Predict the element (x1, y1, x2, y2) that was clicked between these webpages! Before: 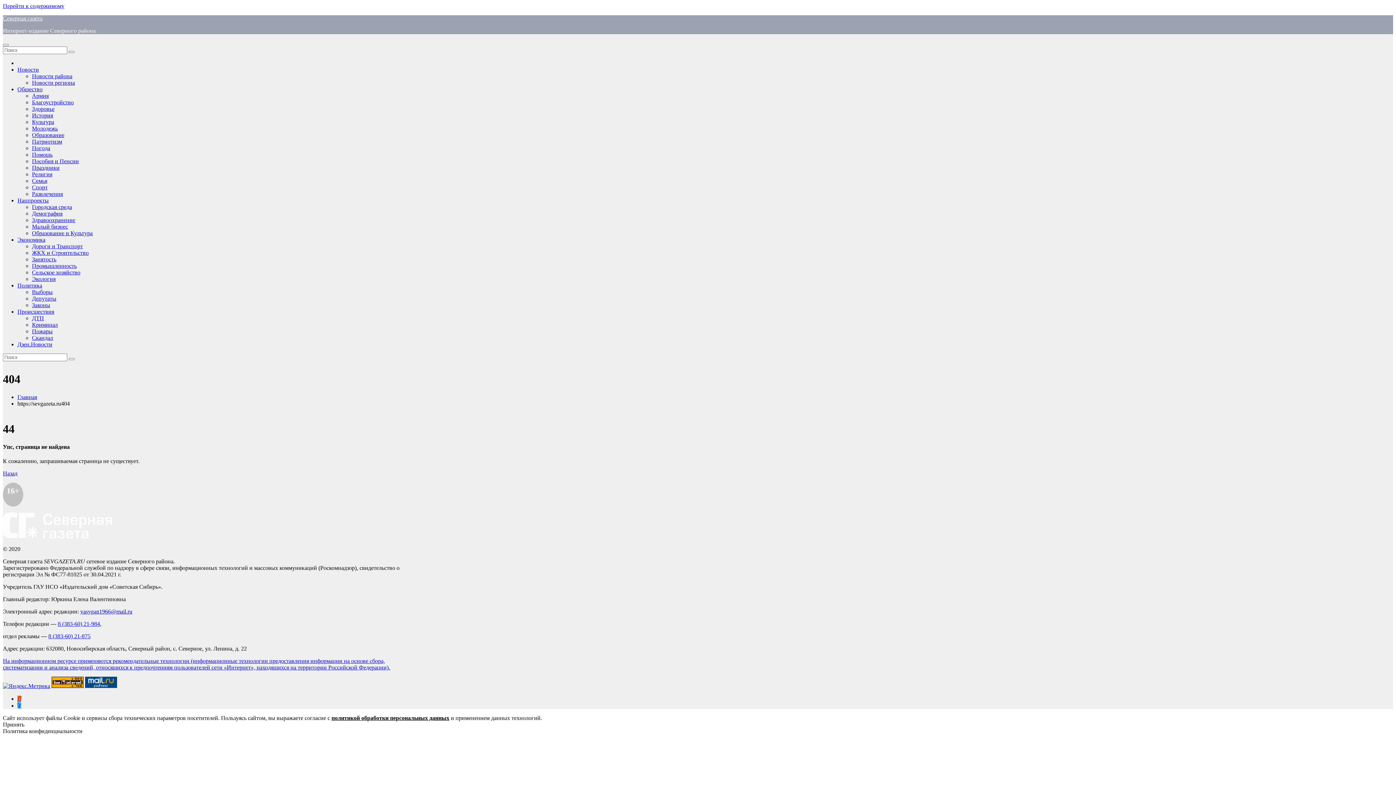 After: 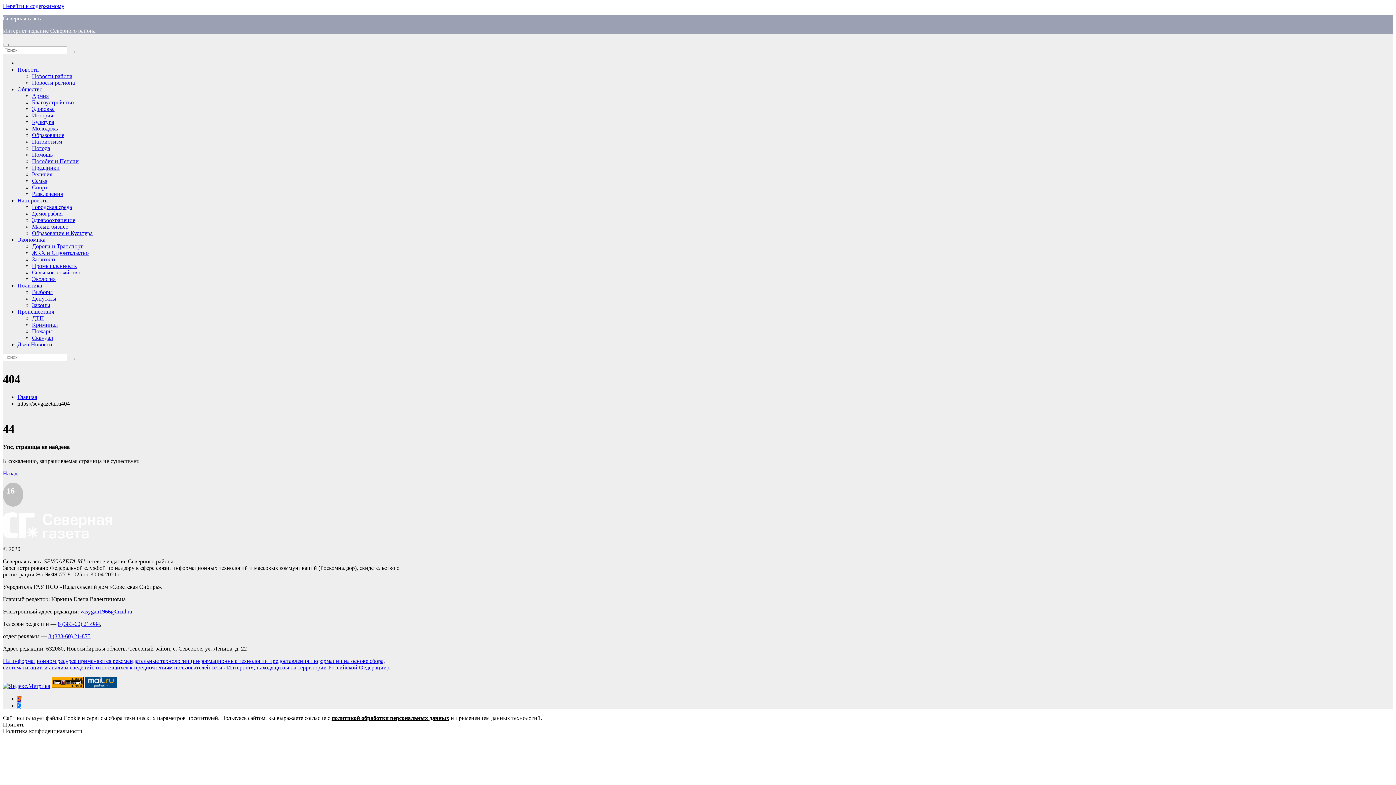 Action: bbox: (80, 608, 132, 614) label: vasygan1966@mail.ru